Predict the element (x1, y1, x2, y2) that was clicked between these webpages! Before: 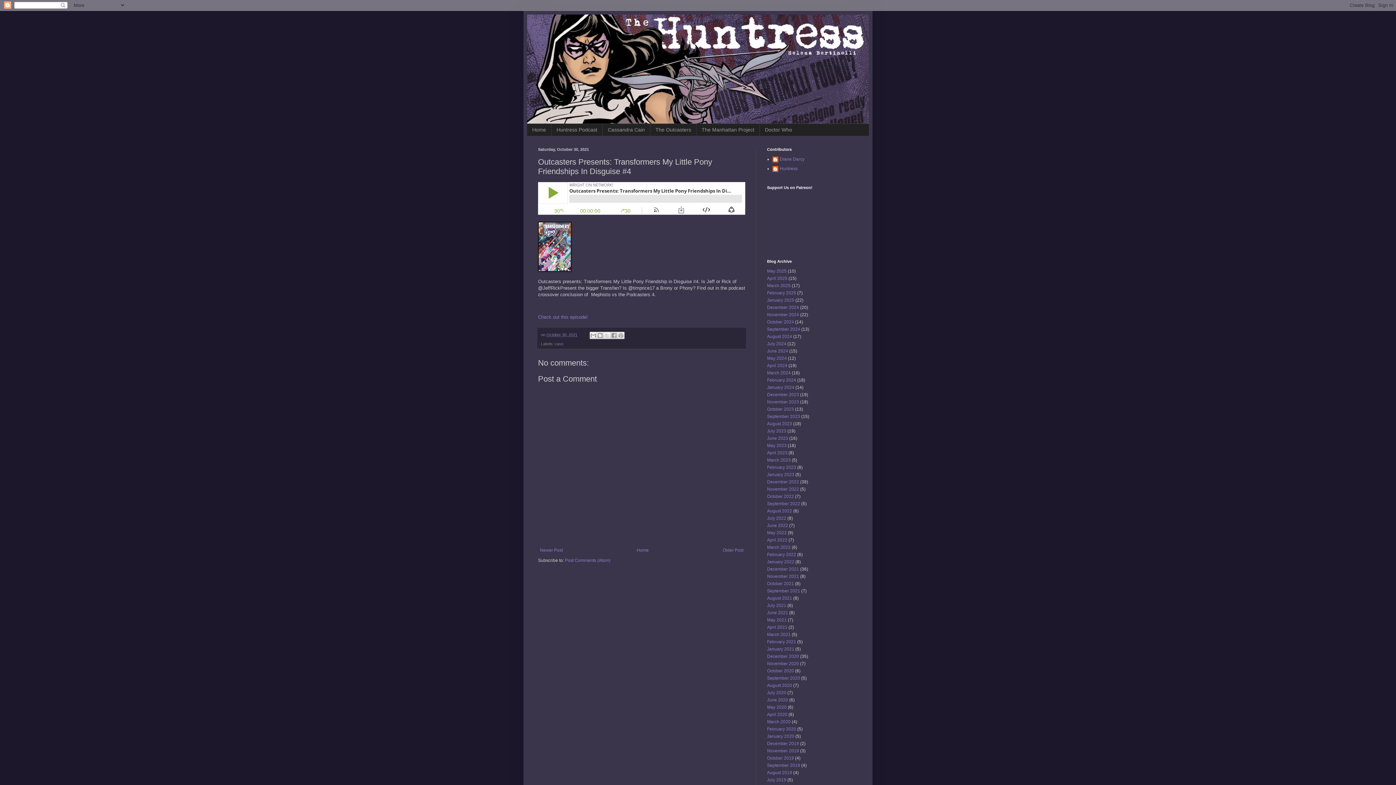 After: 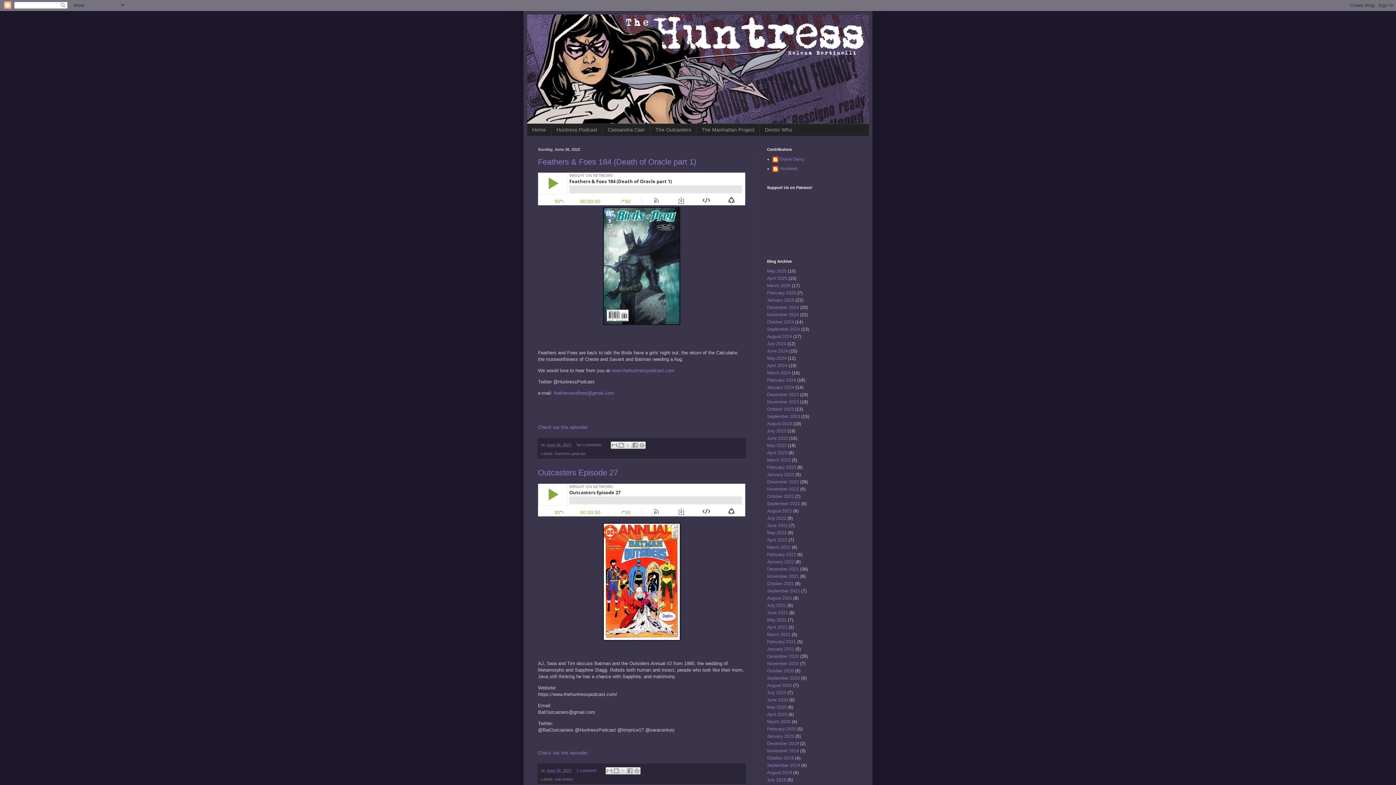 Action: label: June 2022 bbox: (767, 523, 788, 528)